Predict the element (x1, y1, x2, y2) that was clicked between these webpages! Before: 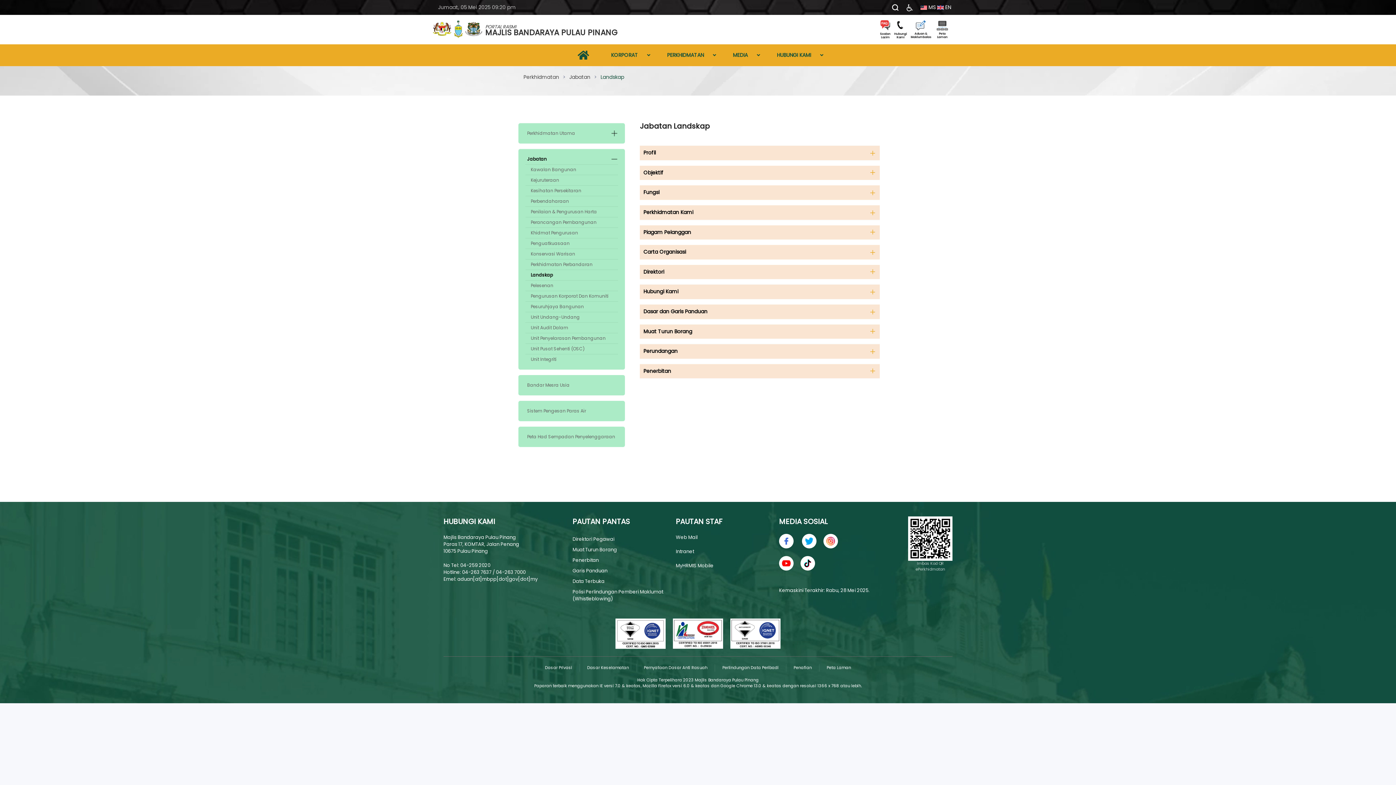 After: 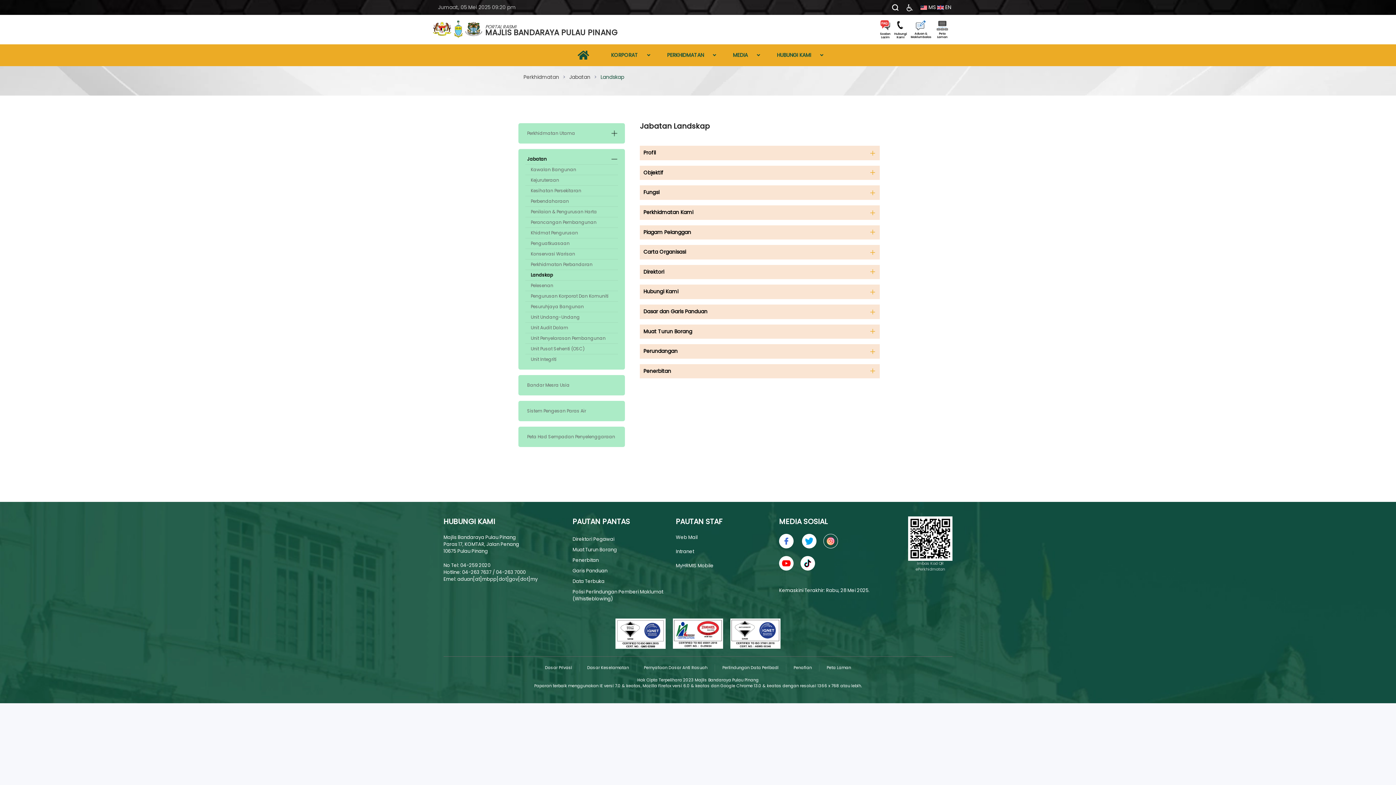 Action: label: 

 bbox: (823, 537, 838, 544)